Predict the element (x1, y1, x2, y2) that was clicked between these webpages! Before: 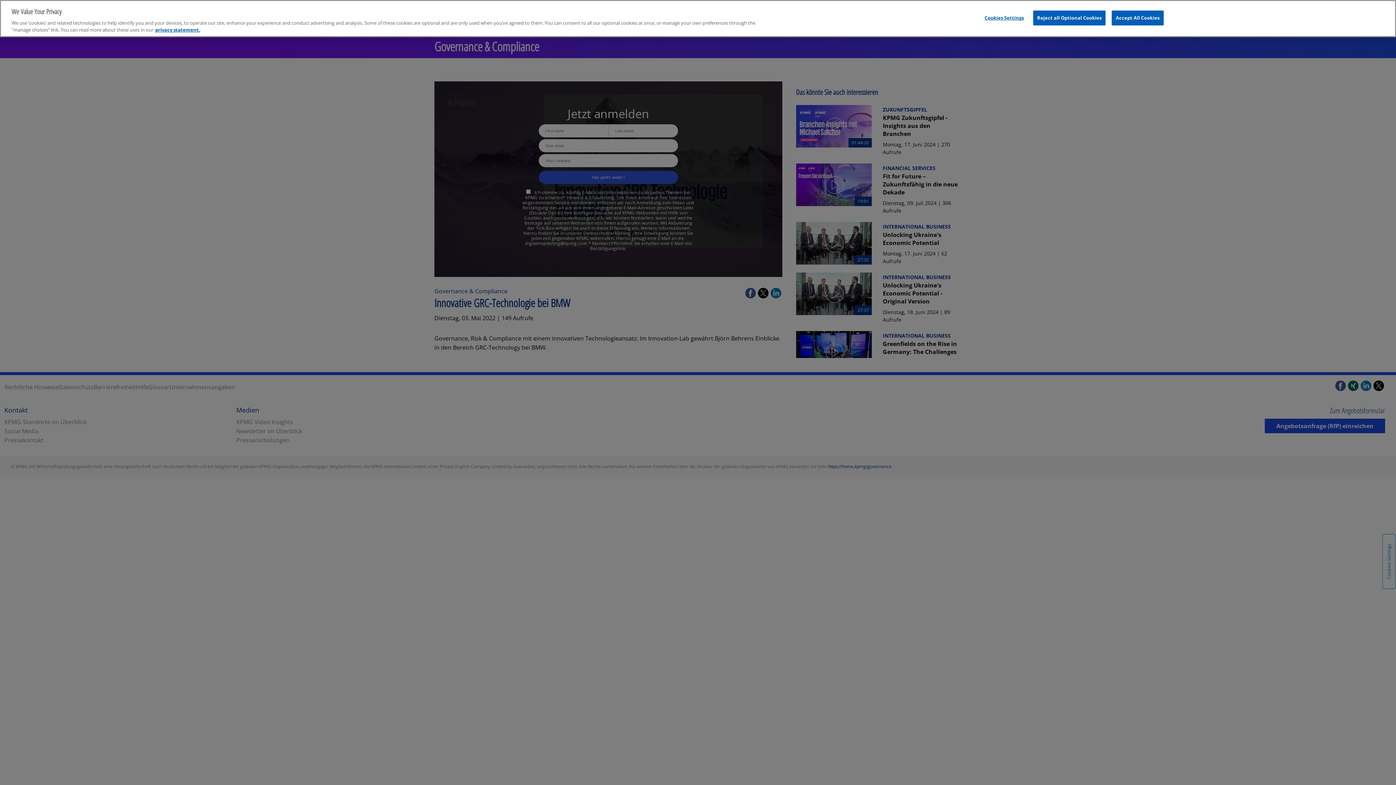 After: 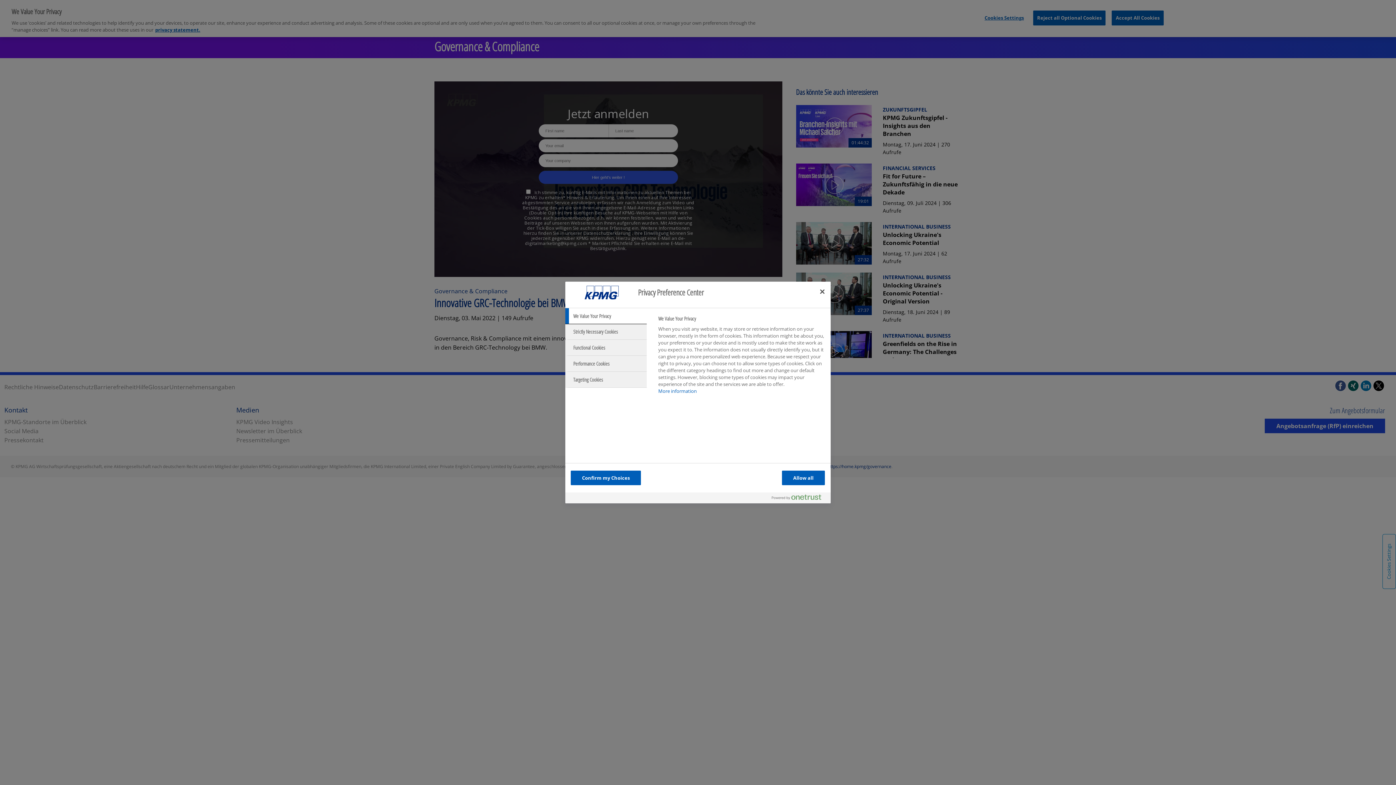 Action: bbox: (981, 10, 1027, 25) label: Cookies Settings